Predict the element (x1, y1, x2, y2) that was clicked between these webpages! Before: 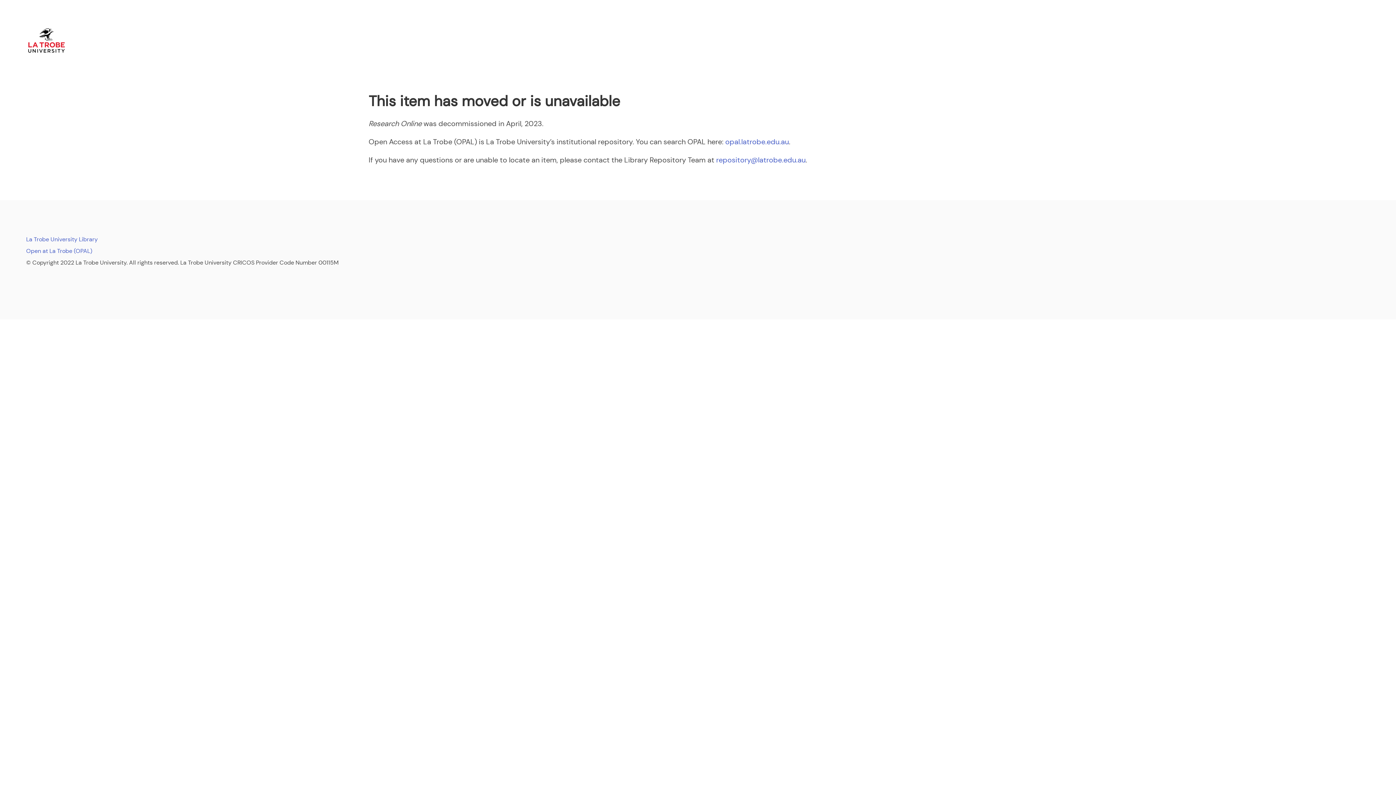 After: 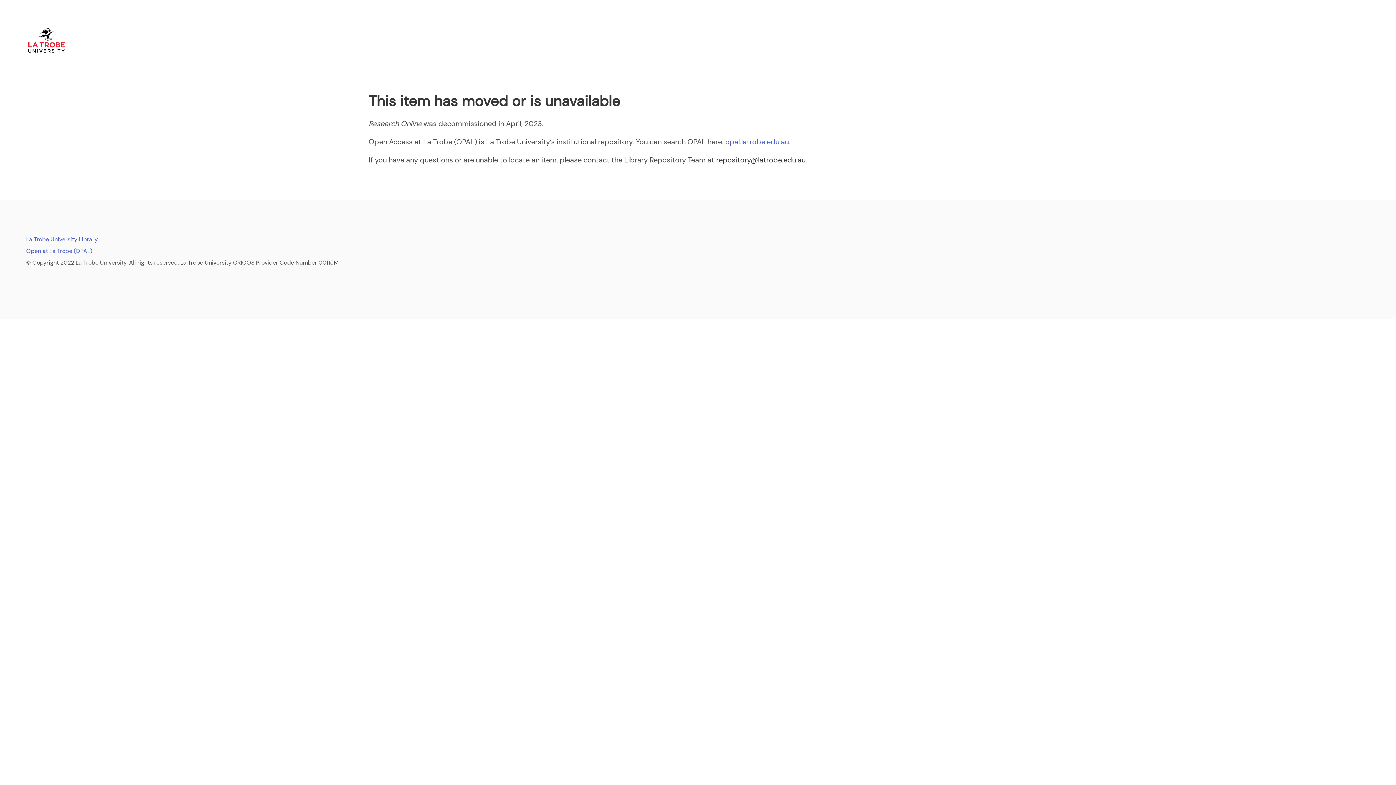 Action: label: repository@latrobe.edu.au bbox: (716, 155, 805, 164)